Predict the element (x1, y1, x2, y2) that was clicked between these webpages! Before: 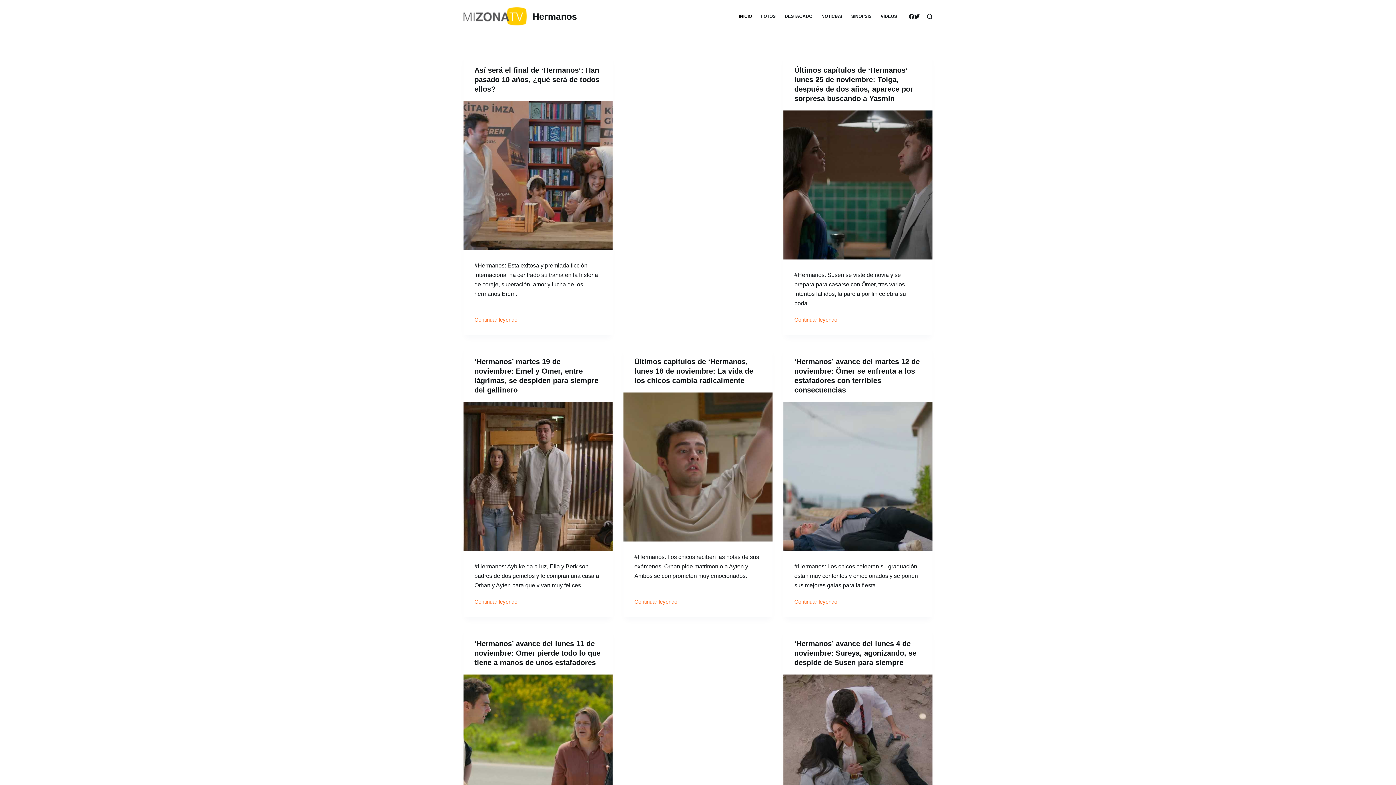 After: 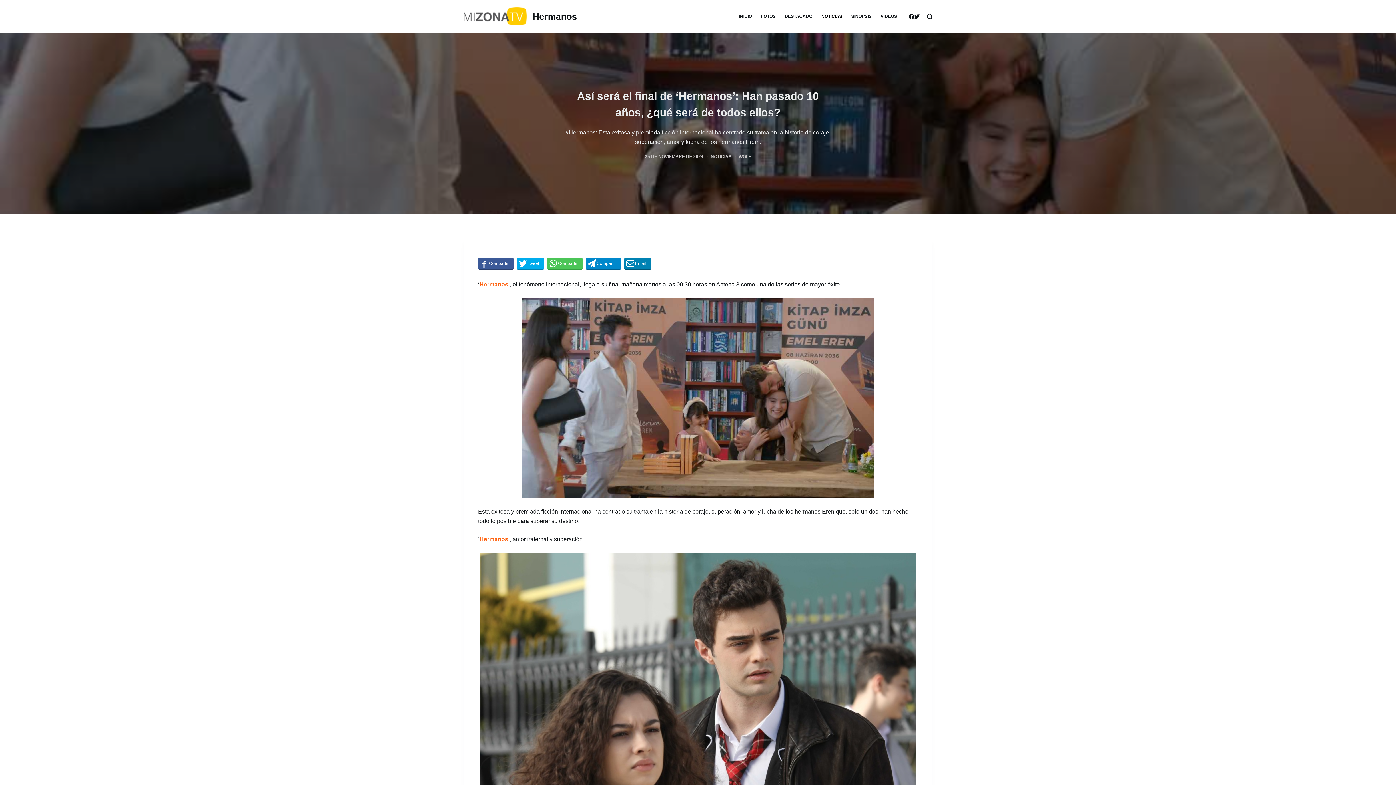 Action: bbox: (463, 101, 612, 250) label: Así será el final de ‘Hermanos’: Han pasado 10 años, ¿qué será de todos ellos?